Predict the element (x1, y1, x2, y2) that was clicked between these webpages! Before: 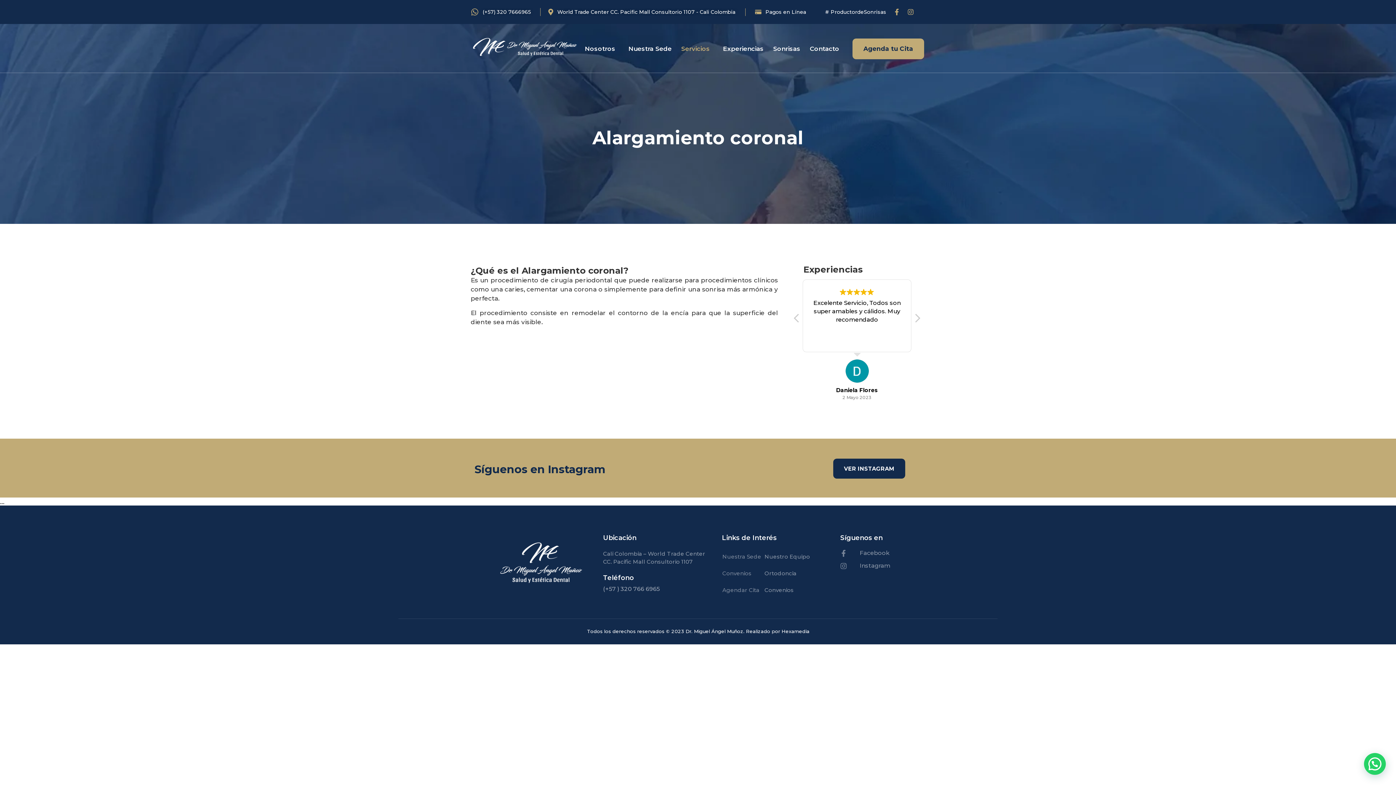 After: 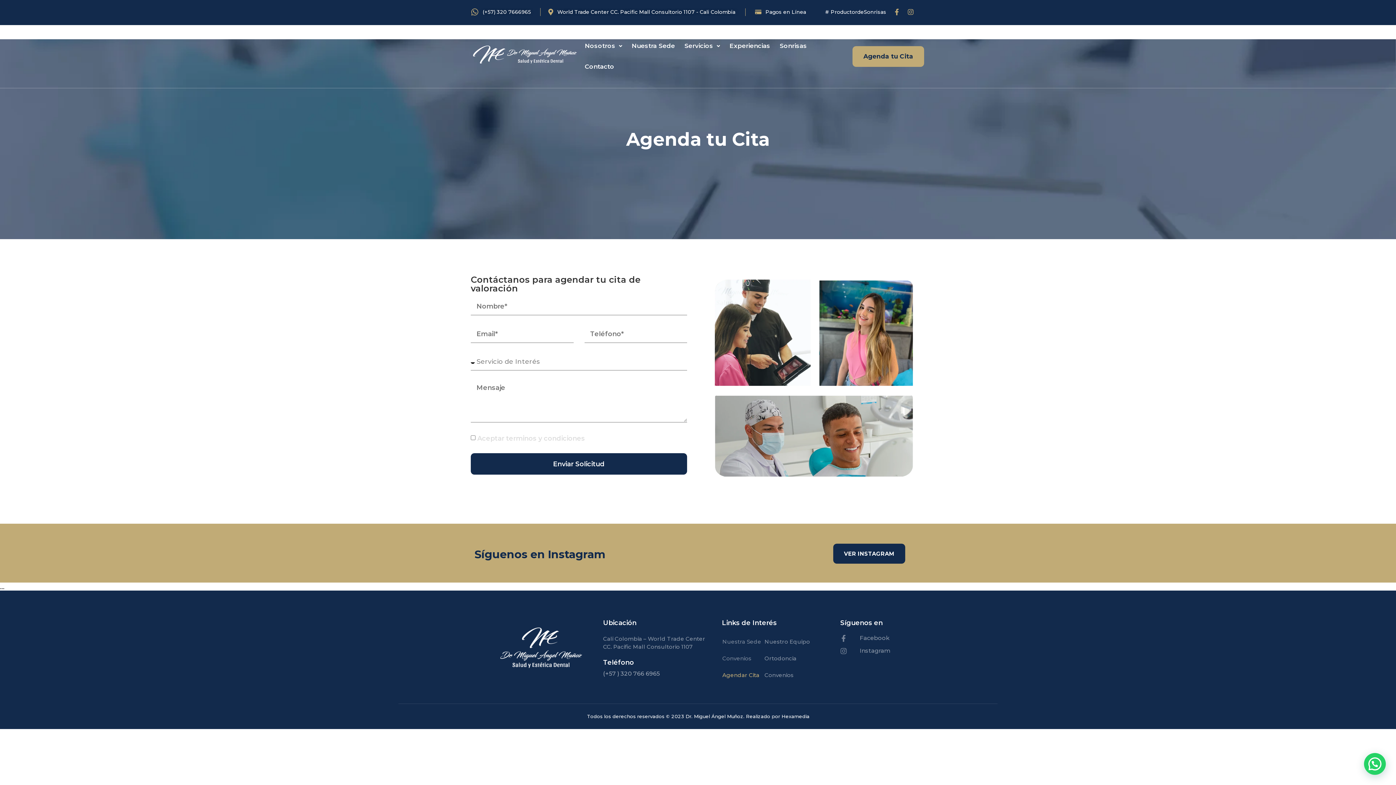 Action: bbox: (715, 582, 766, 598) label: Agendar Cita